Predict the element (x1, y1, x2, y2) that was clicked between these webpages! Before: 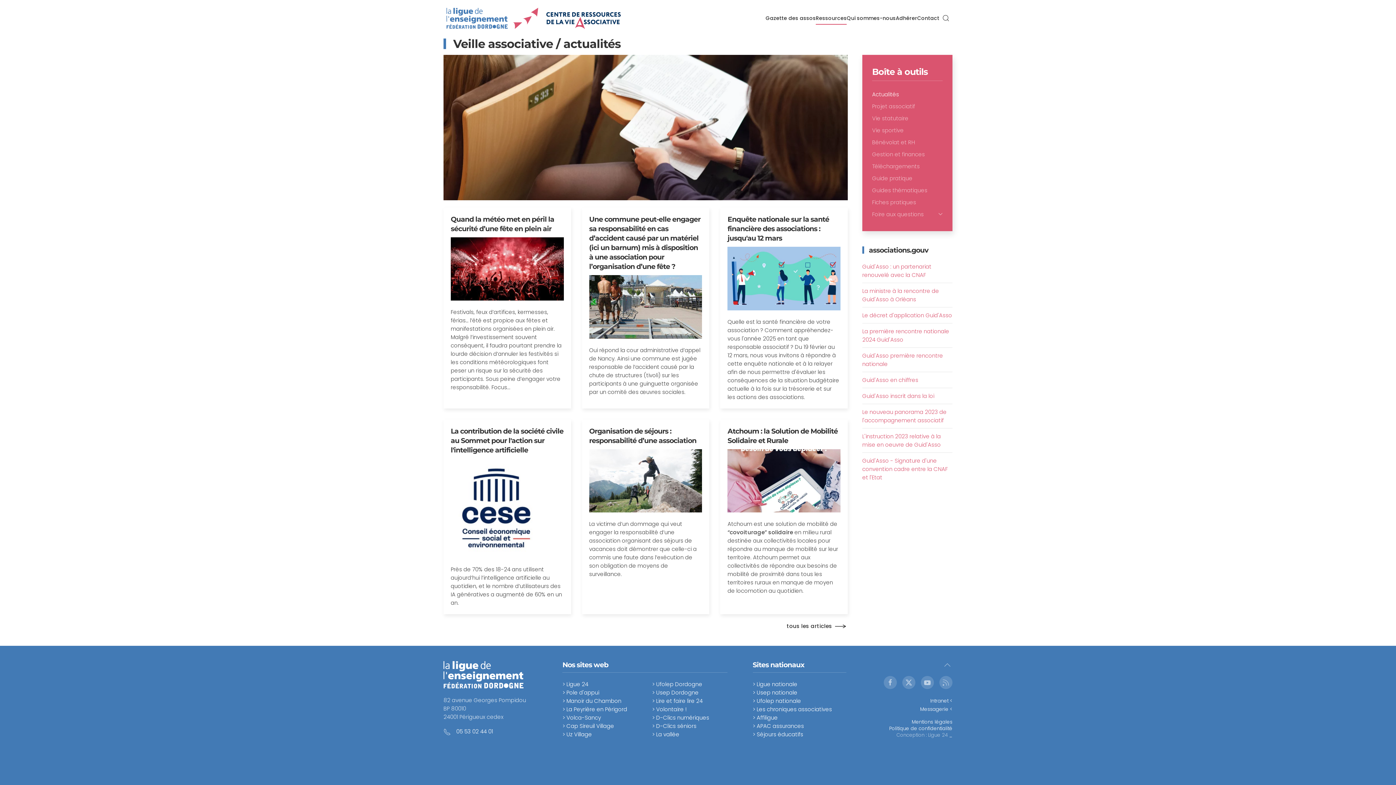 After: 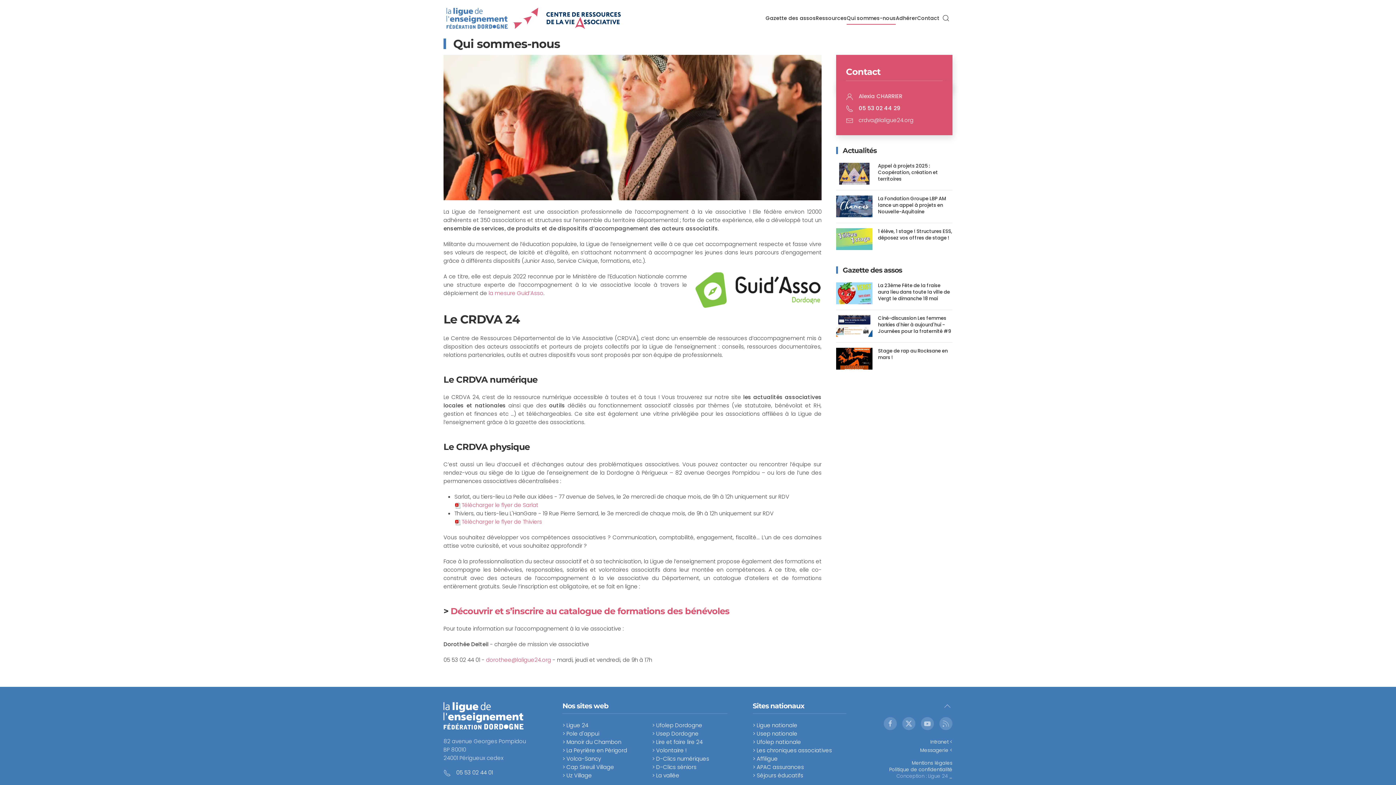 Action: bbox: (846, 3, 896, 32) label: Qui sommes-nous